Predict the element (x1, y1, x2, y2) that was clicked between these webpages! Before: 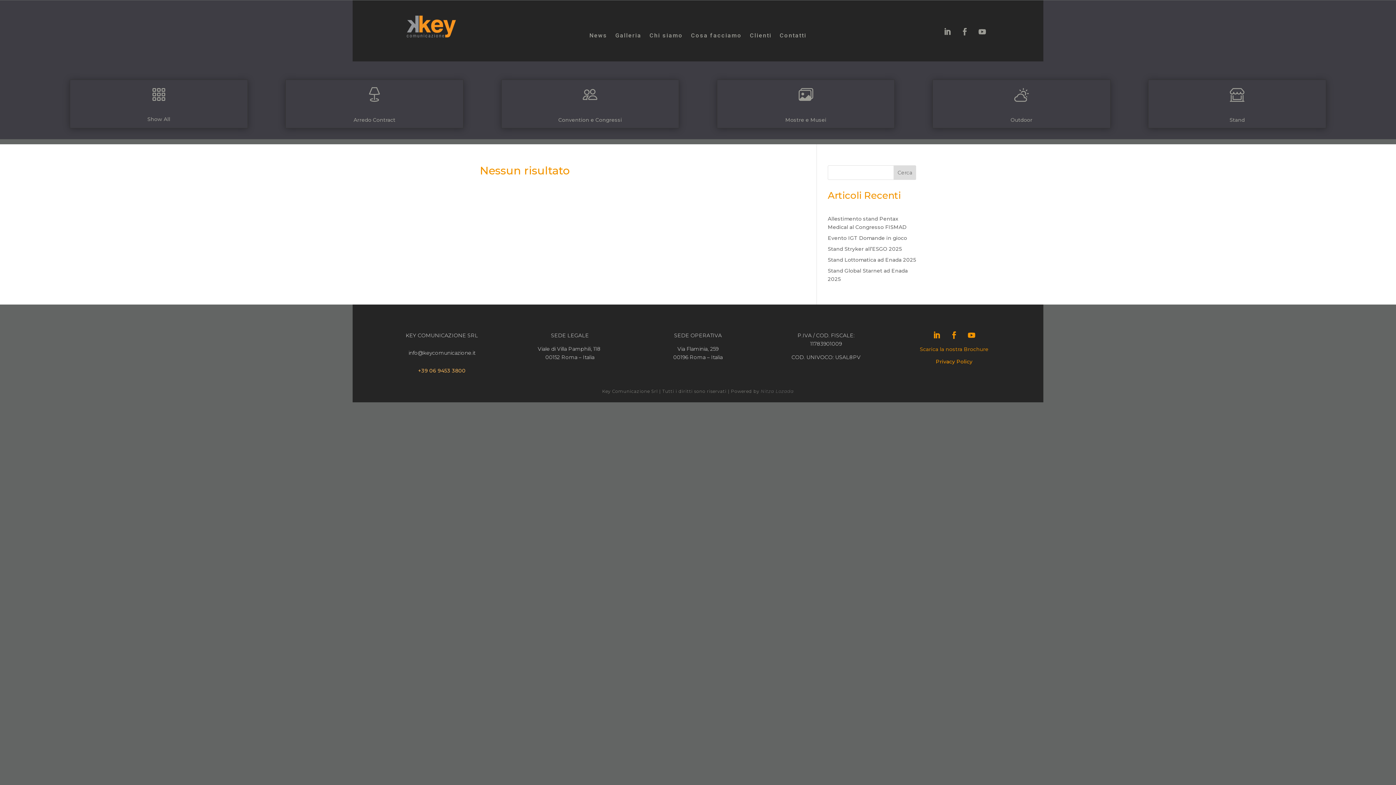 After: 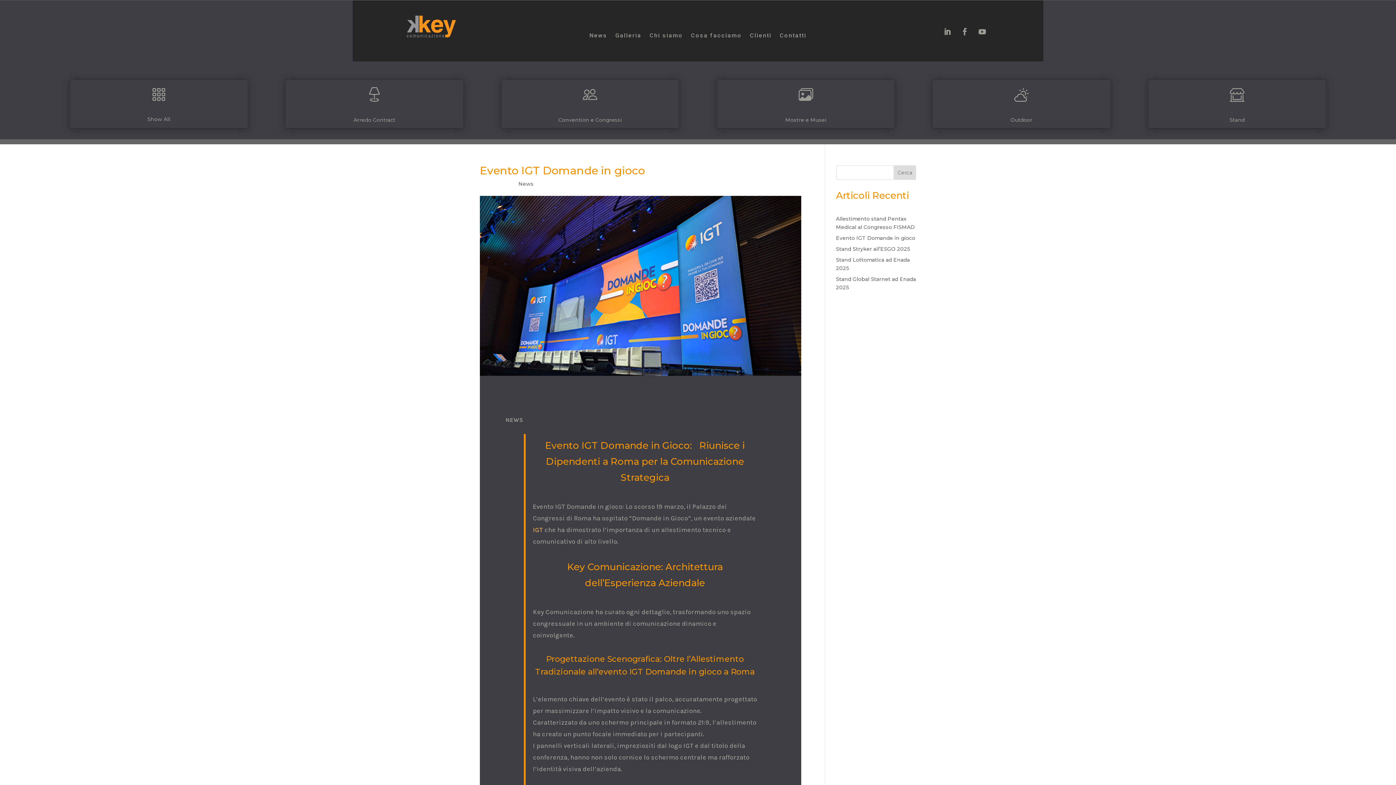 Action: label: Evento IGT Domande in gioco bbox: (828, 234, 907, 241)